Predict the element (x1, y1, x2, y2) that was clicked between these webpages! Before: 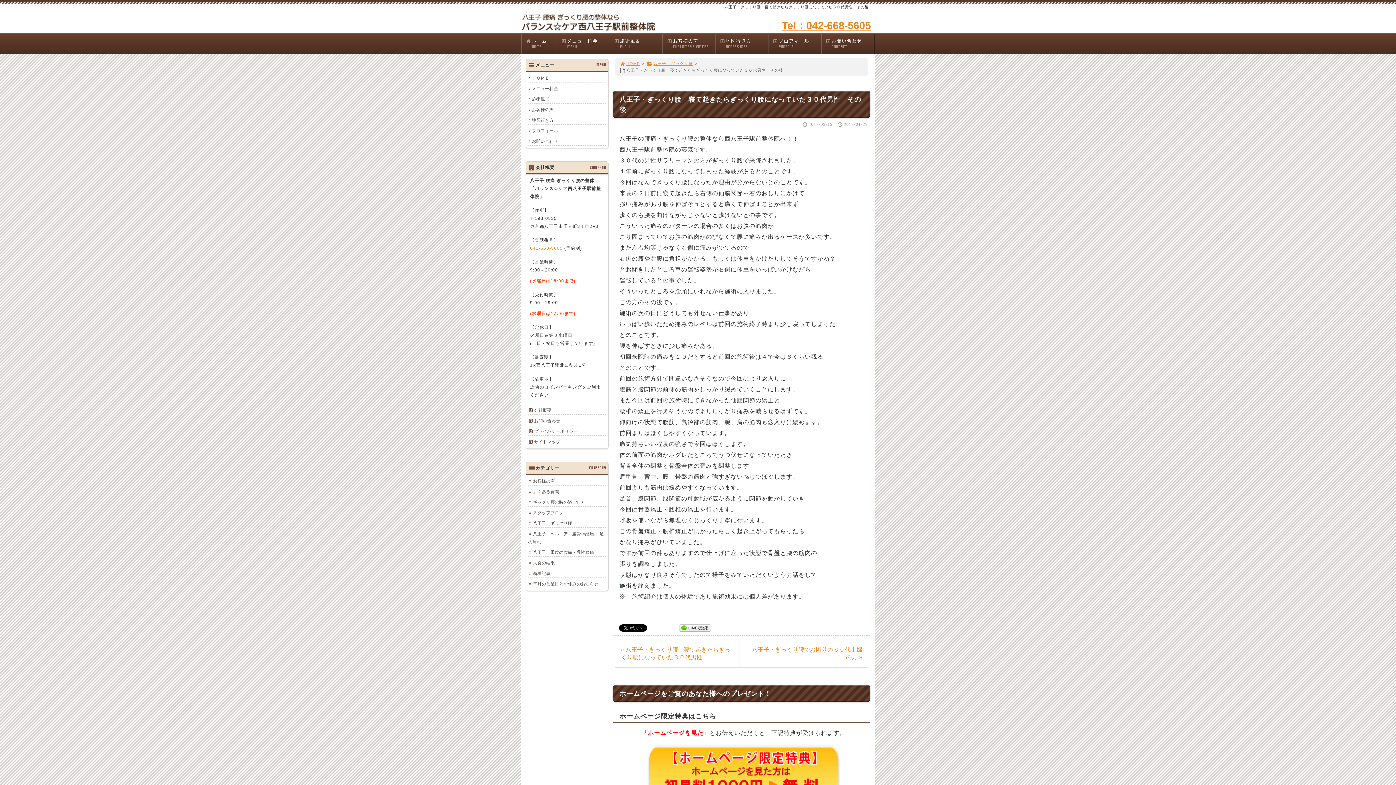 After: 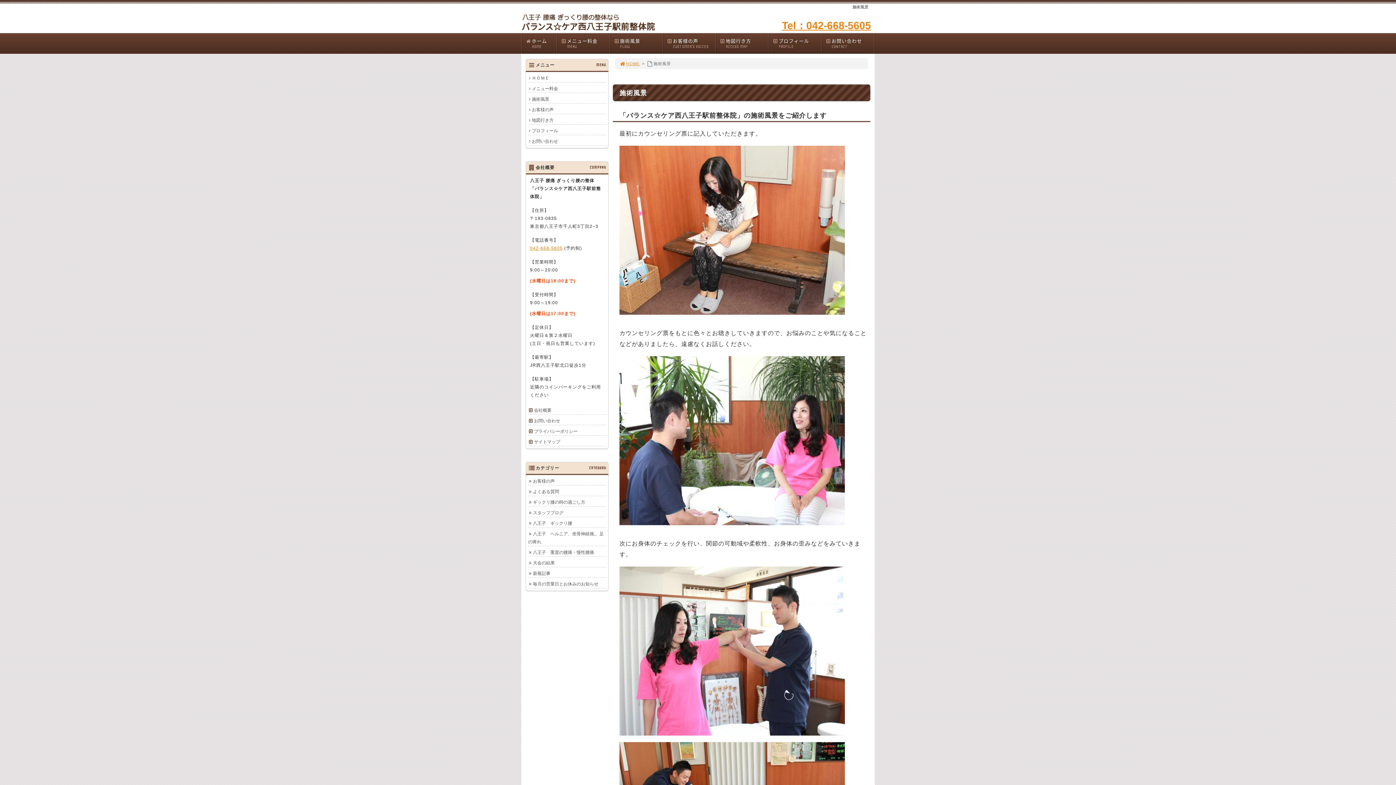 Action: label: 施術風景 bbox: (528, 95, 606, 103)